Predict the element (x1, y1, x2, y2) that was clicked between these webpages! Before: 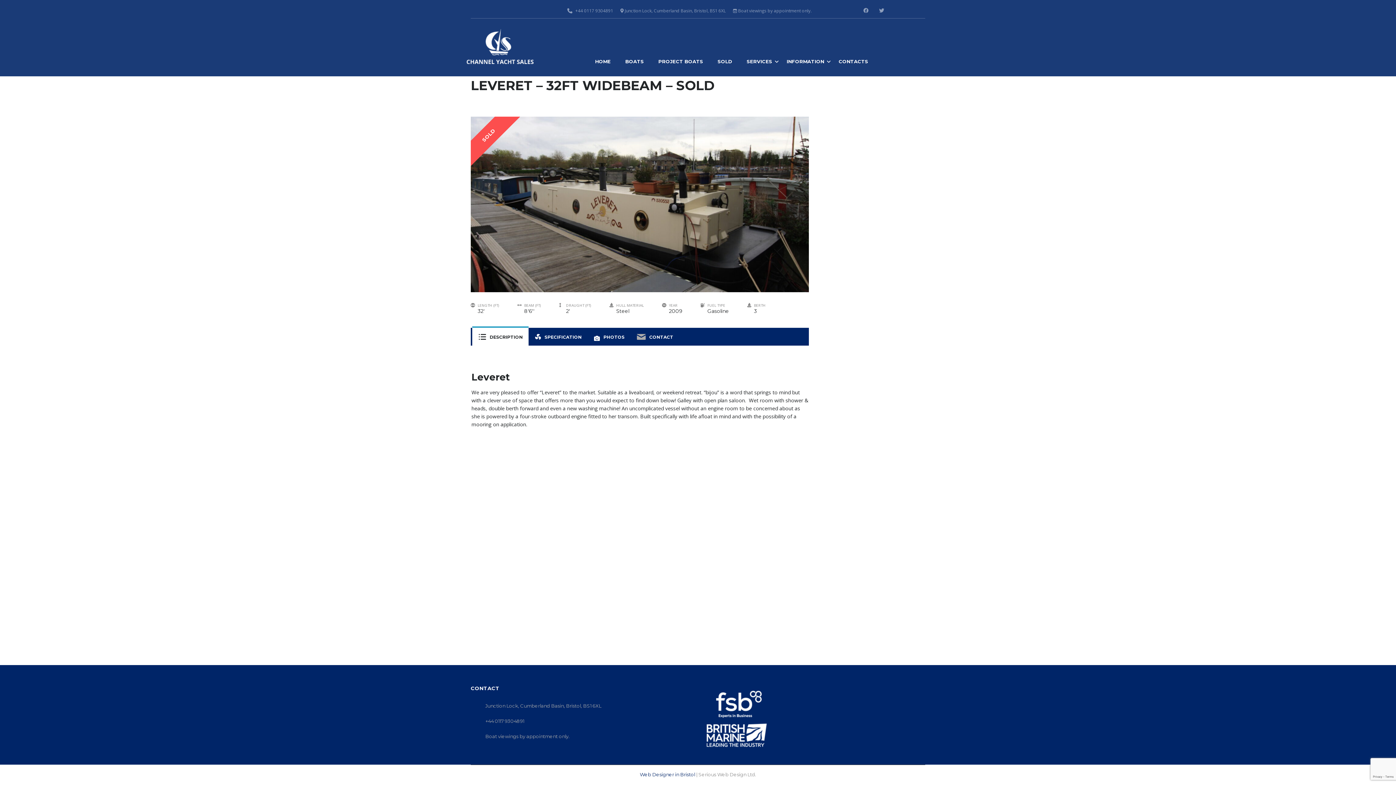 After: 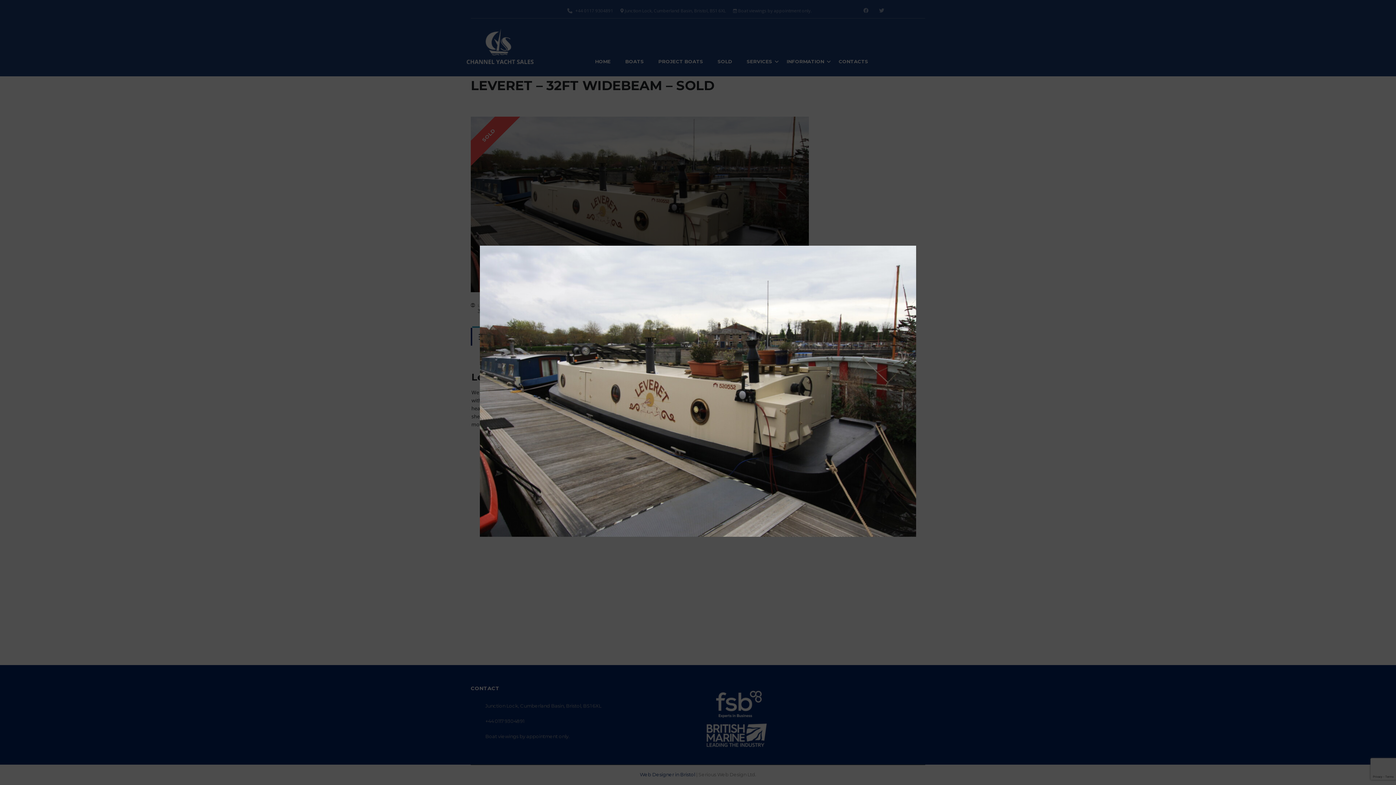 Action: bbox: (470, 116, 809, 292)